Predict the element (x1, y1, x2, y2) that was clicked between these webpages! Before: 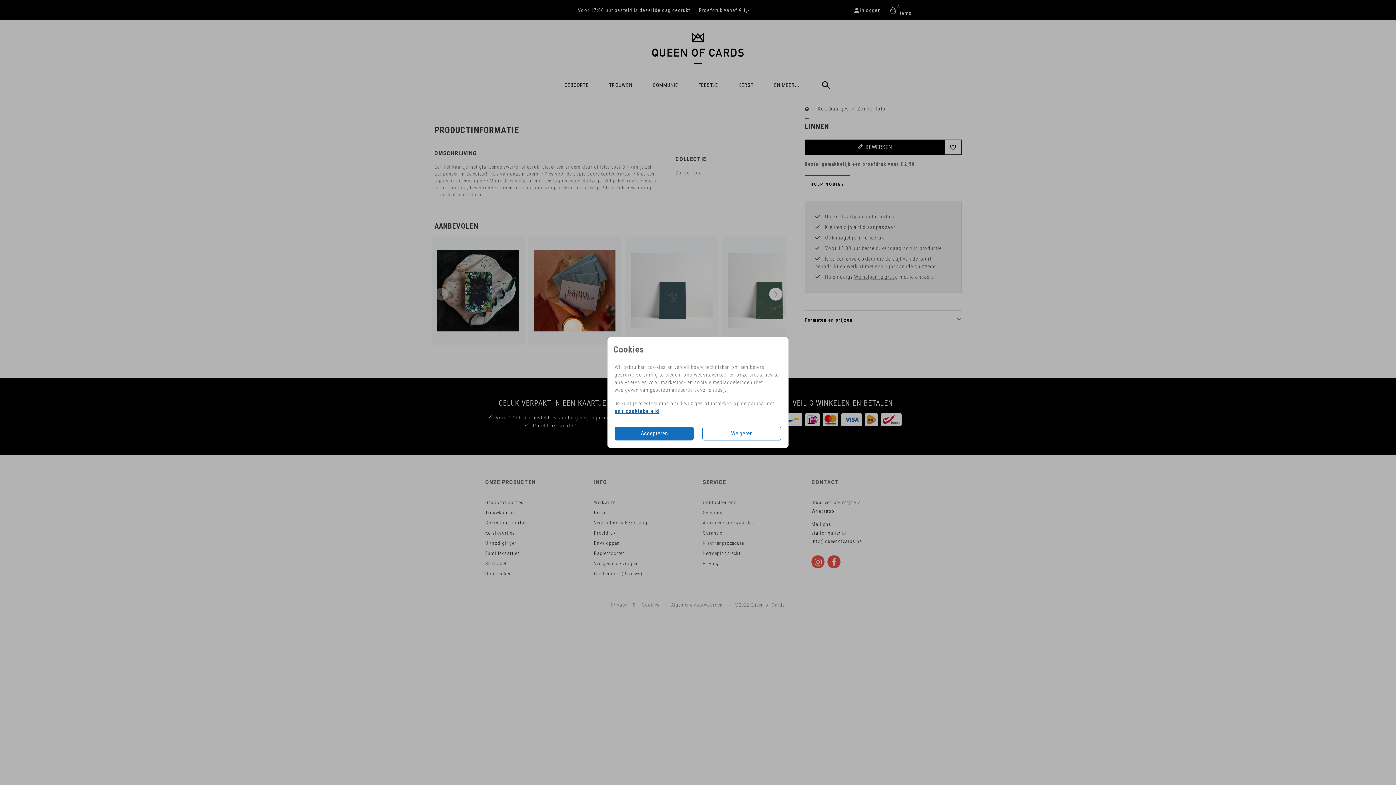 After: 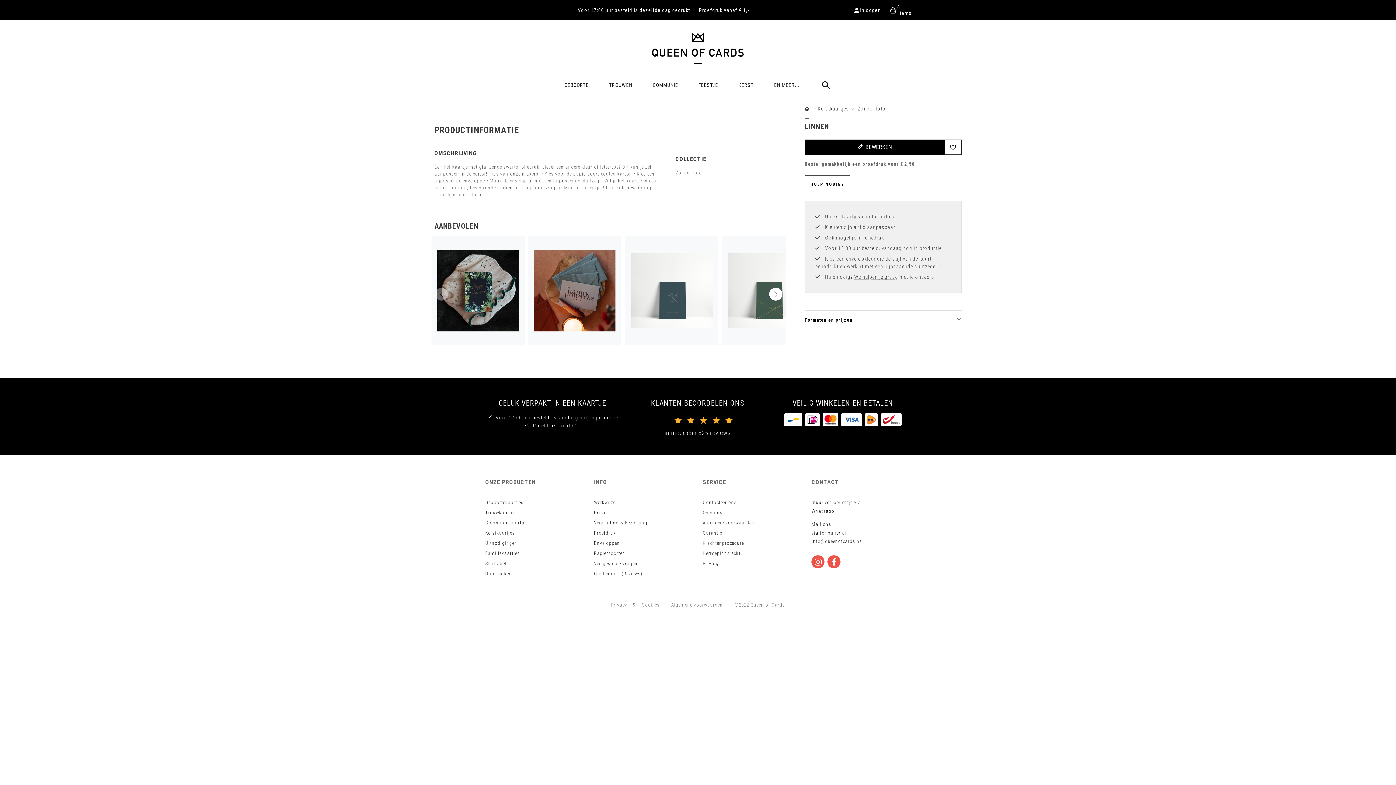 Action: bbox: (614, 426, 693, 440) label: Accepteren